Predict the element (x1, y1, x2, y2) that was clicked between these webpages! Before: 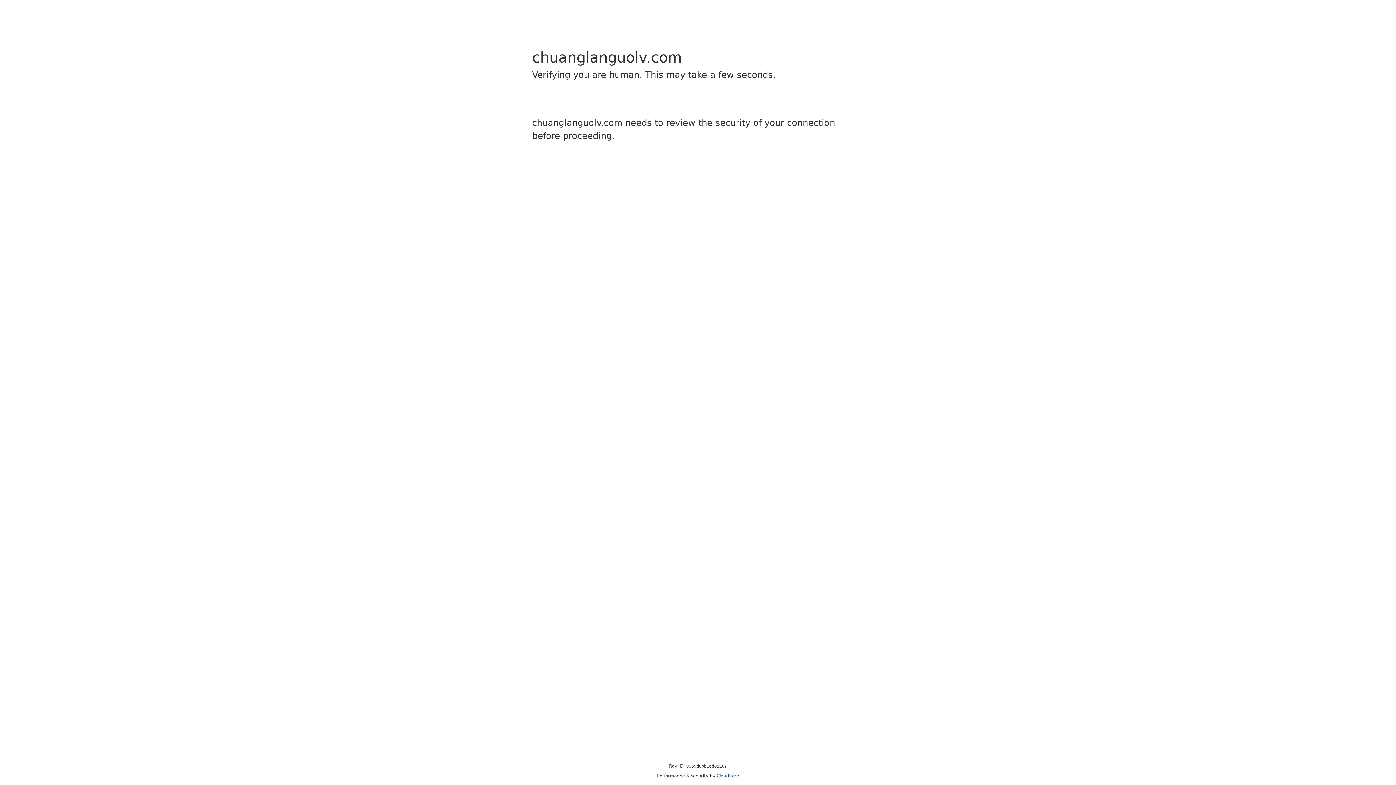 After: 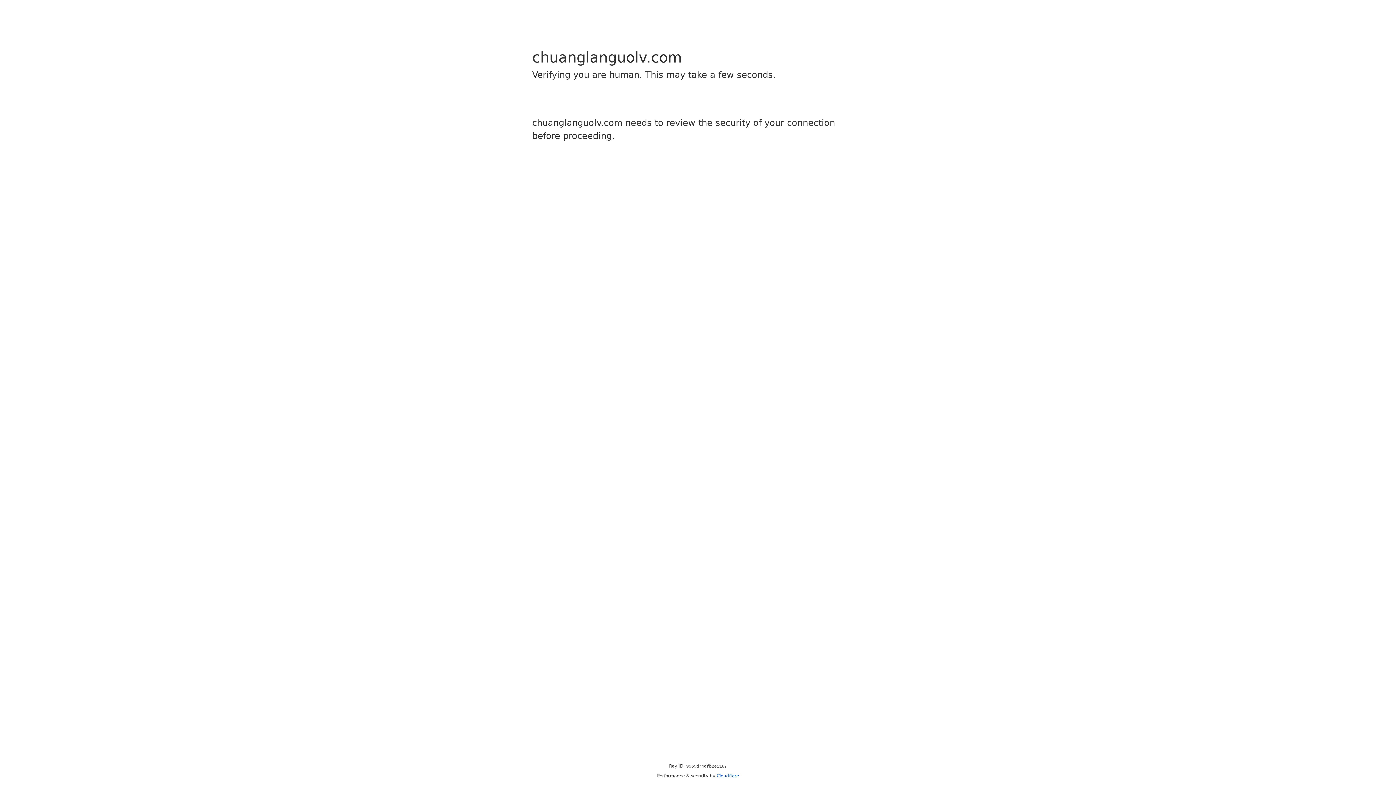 Action: label: Cloudflare bbox: (716, 773, 739, 778)